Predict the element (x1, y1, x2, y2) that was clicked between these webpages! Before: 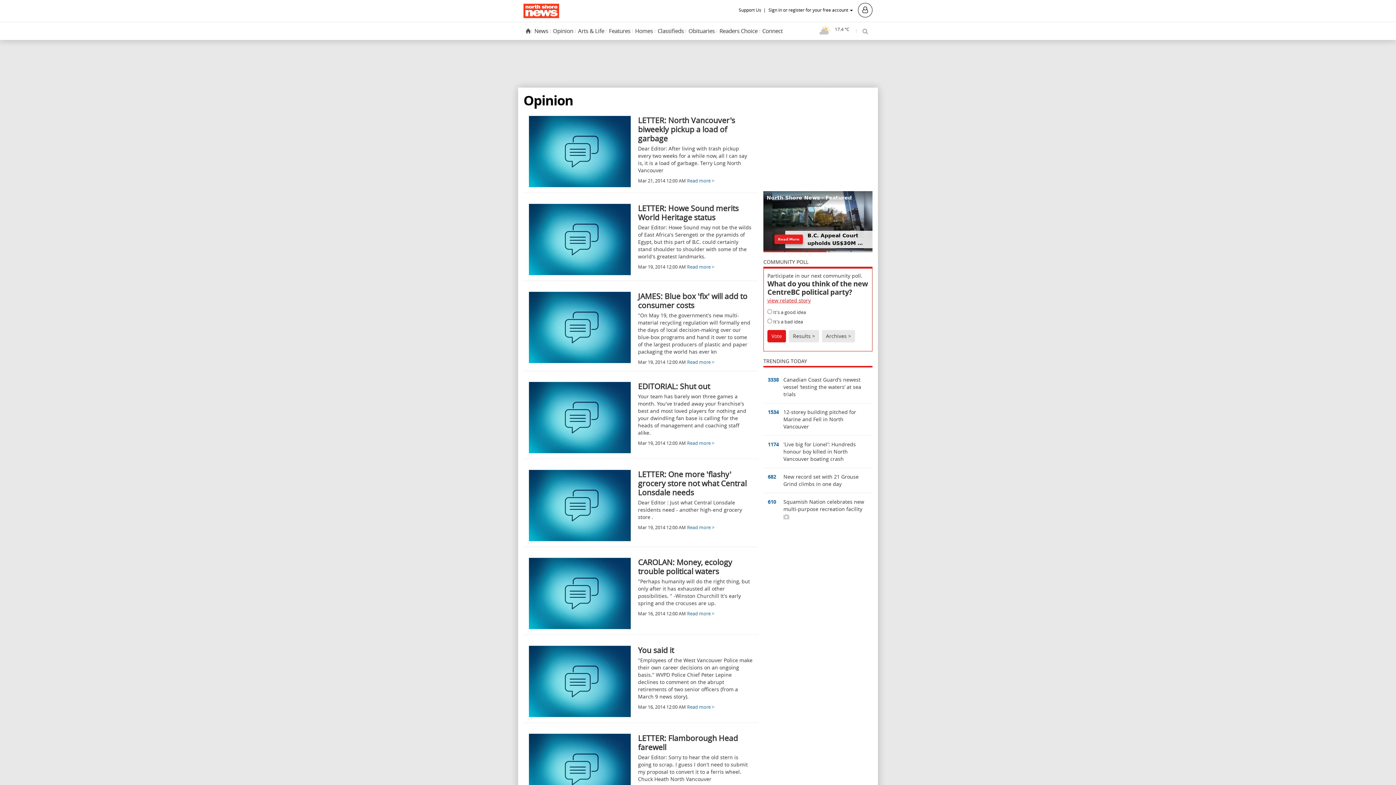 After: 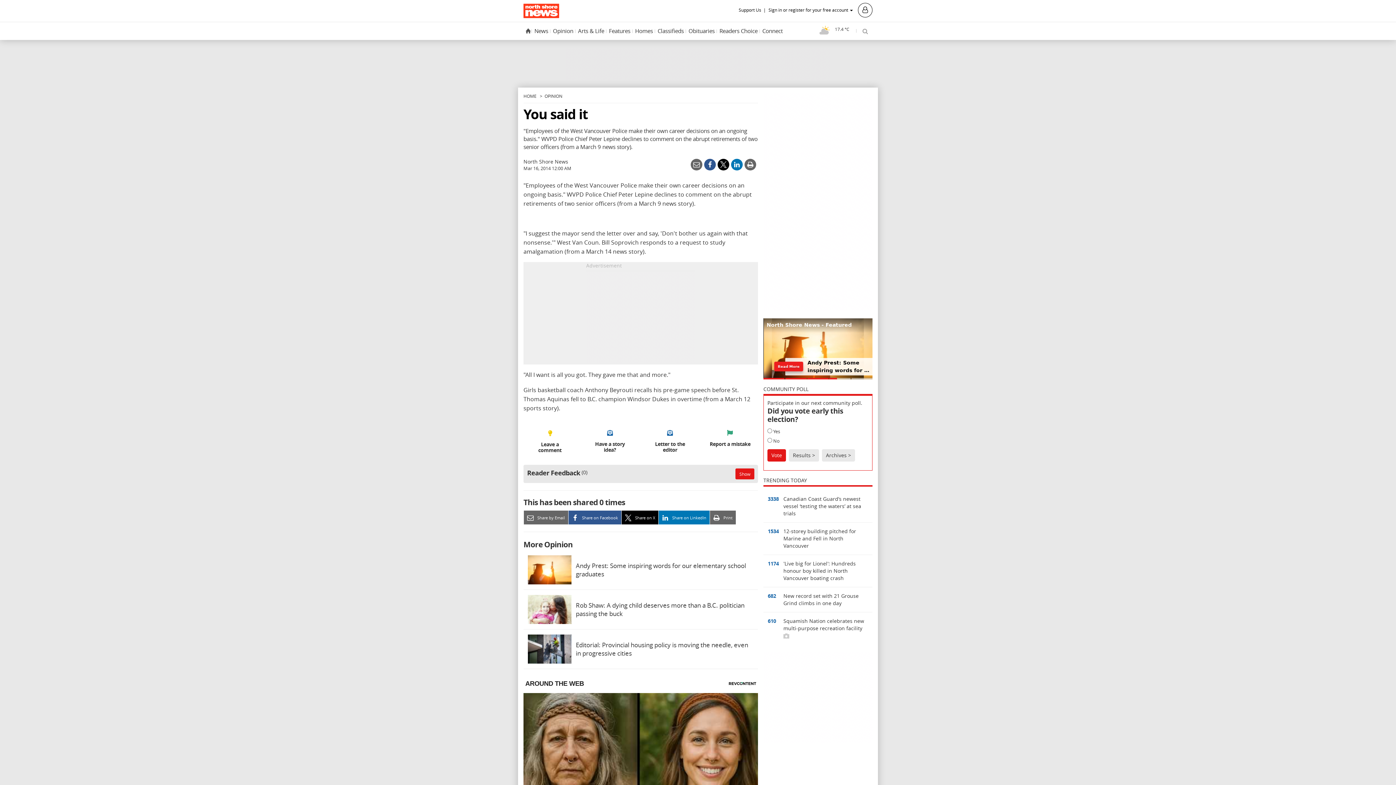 Action: bbox: (523, 640, 758, 723) label: 	
You said it
"Employees of the West Vancouver Police make their own career decisions on an ongoing basis." WVPD Police Chief Peter Lepine declines to comment on the abrupt retirements of two senior officers (from a March 9 news story).
Mar 16, 2014 12:00 AM Read more >